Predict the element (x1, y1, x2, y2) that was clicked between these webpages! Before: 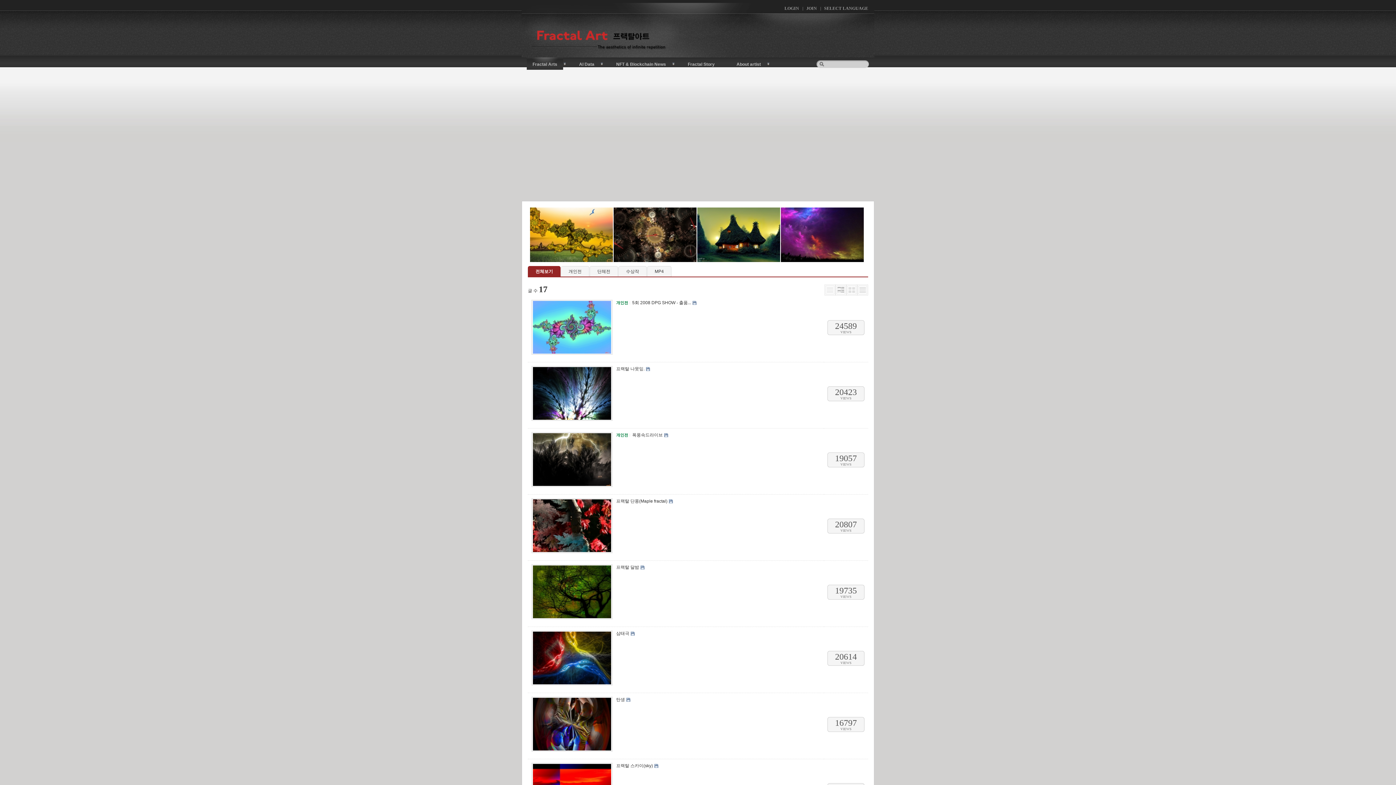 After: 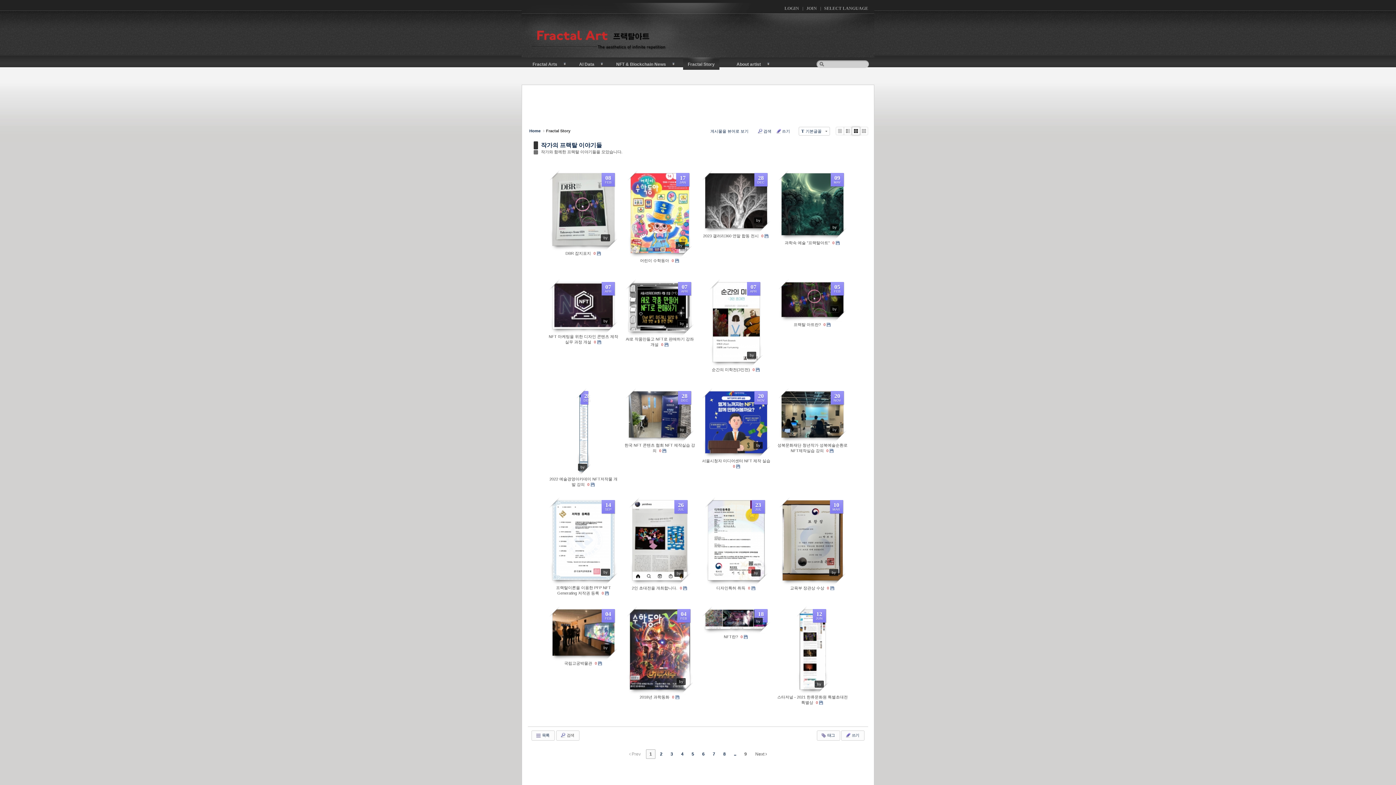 Action: label: Fractal Story bbox: (677, 57, 725, 69)